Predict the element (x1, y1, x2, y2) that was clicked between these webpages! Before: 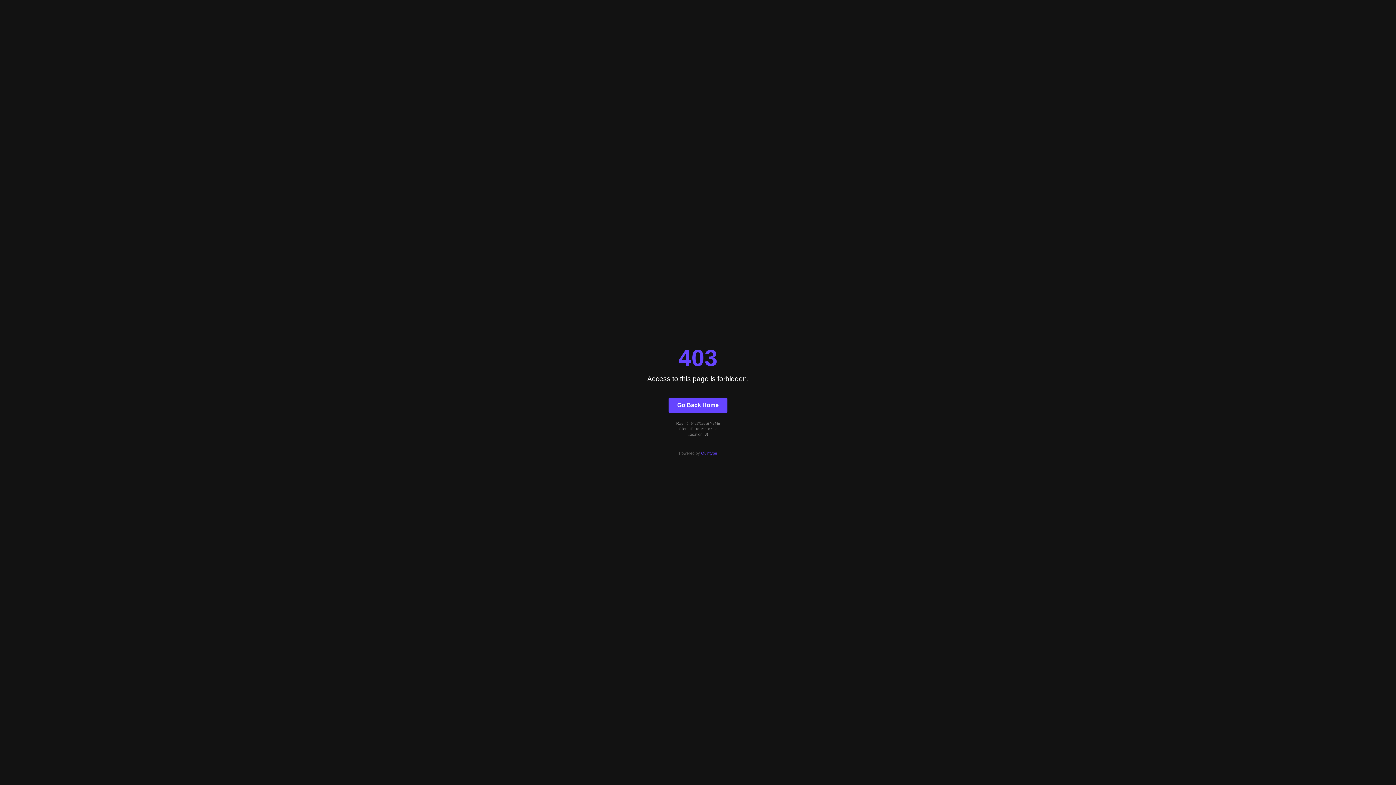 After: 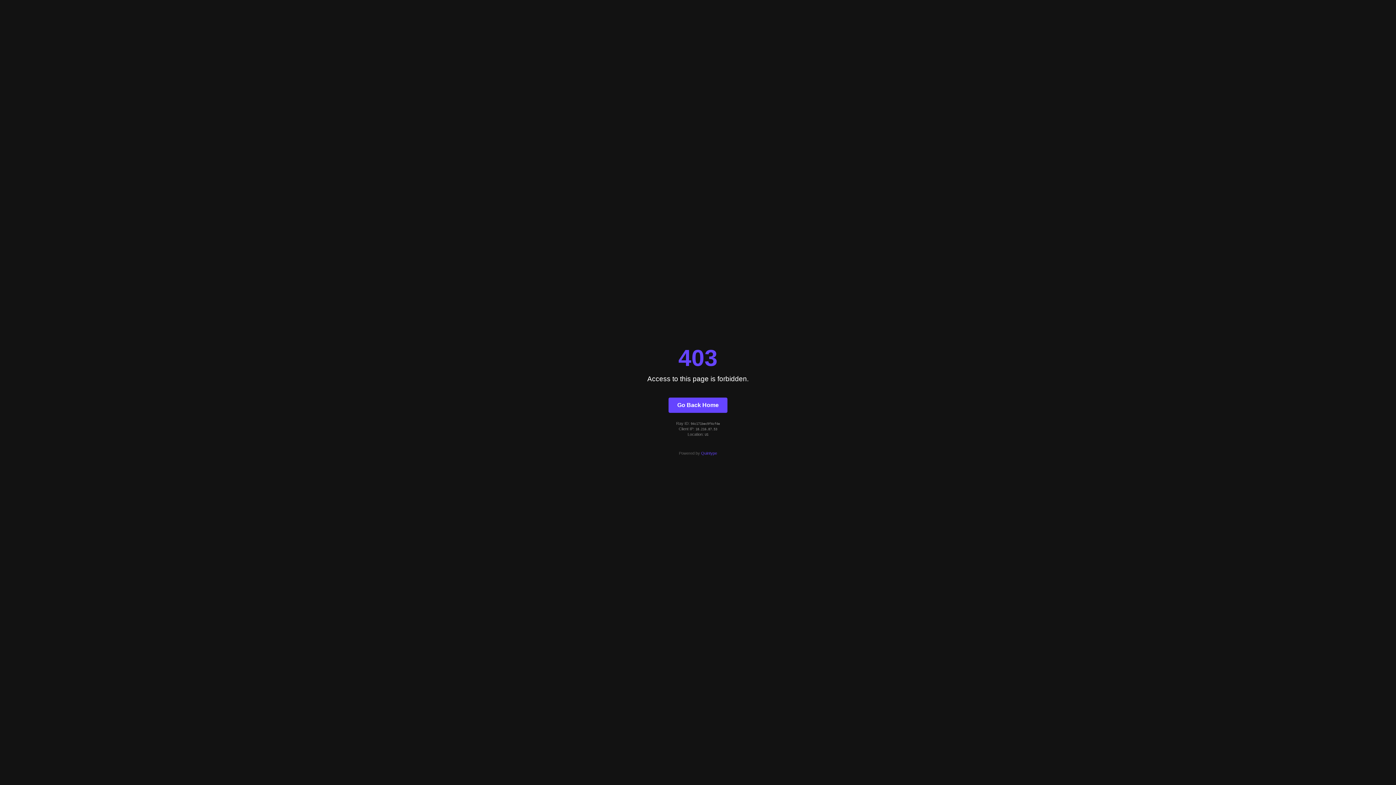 Action: bbox: (701, 451, 717, 455) label: Quintype